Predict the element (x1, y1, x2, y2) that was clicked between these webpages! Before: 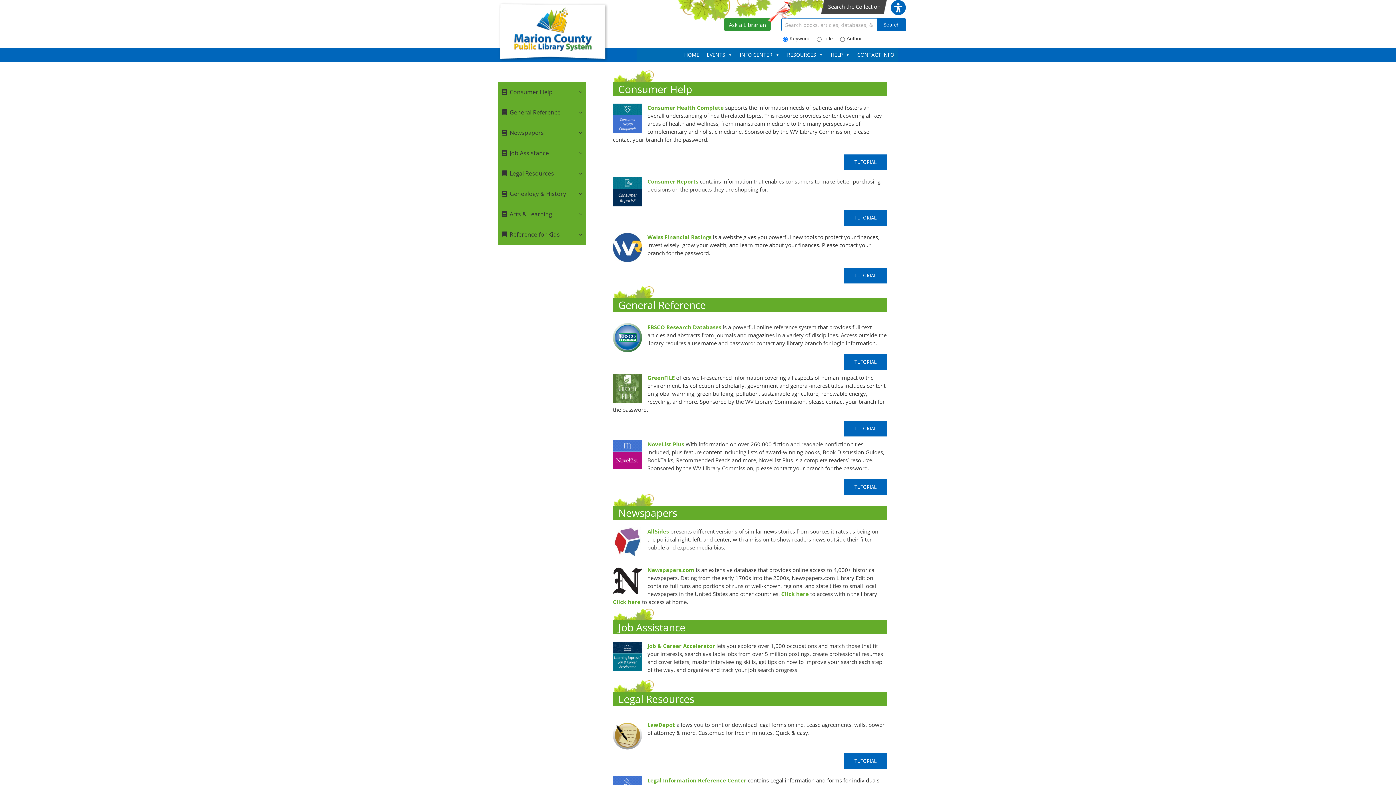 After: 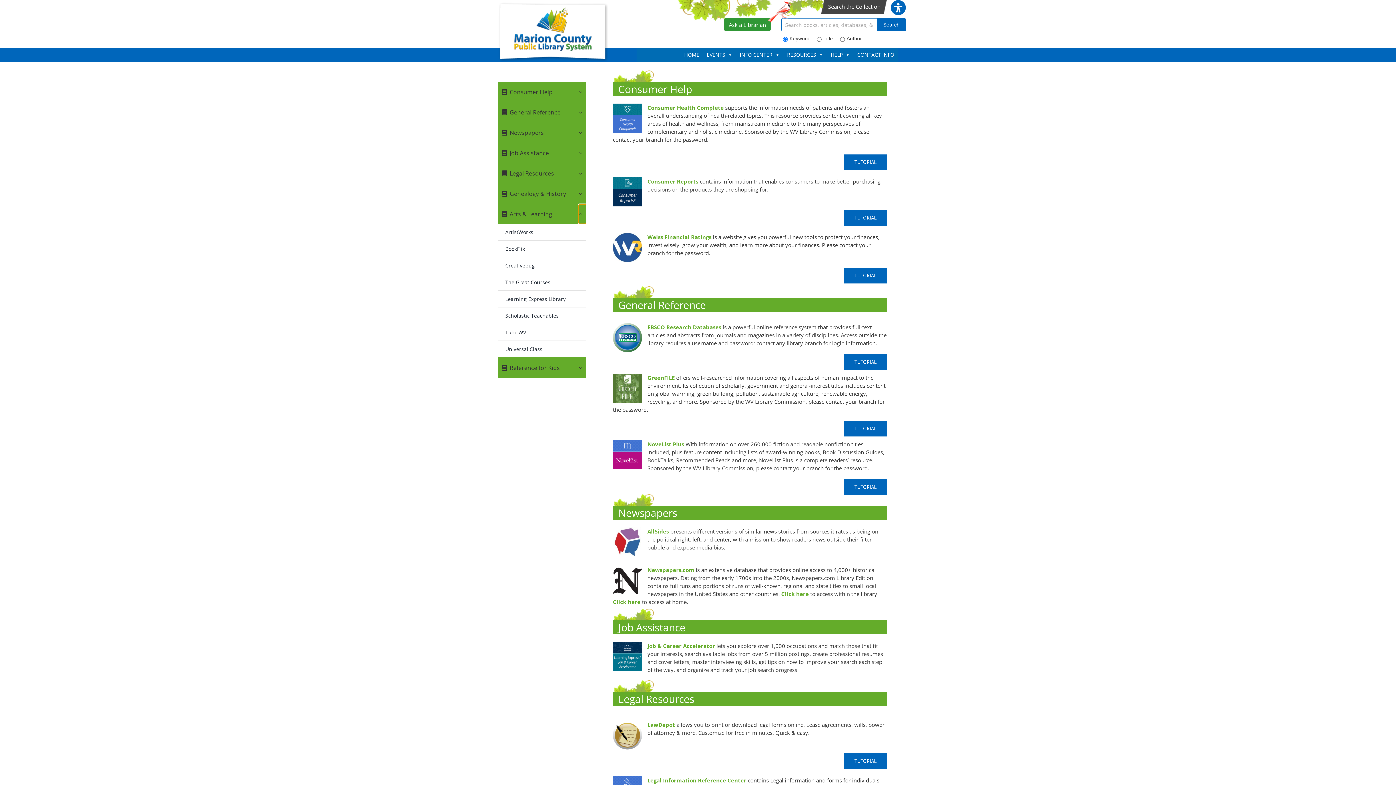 Action: bbox: (578, 204, 586, 224) label: Open submenu of Arts & Learning